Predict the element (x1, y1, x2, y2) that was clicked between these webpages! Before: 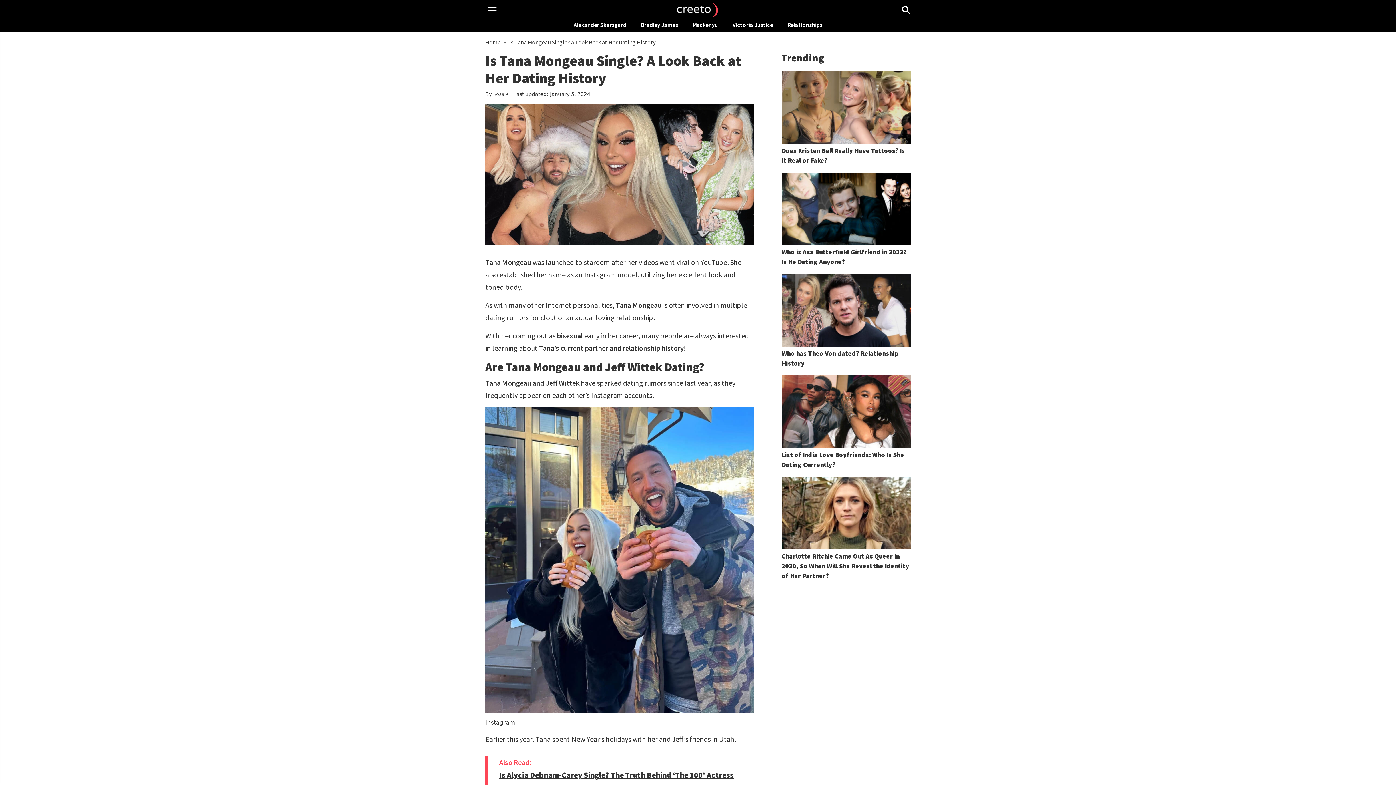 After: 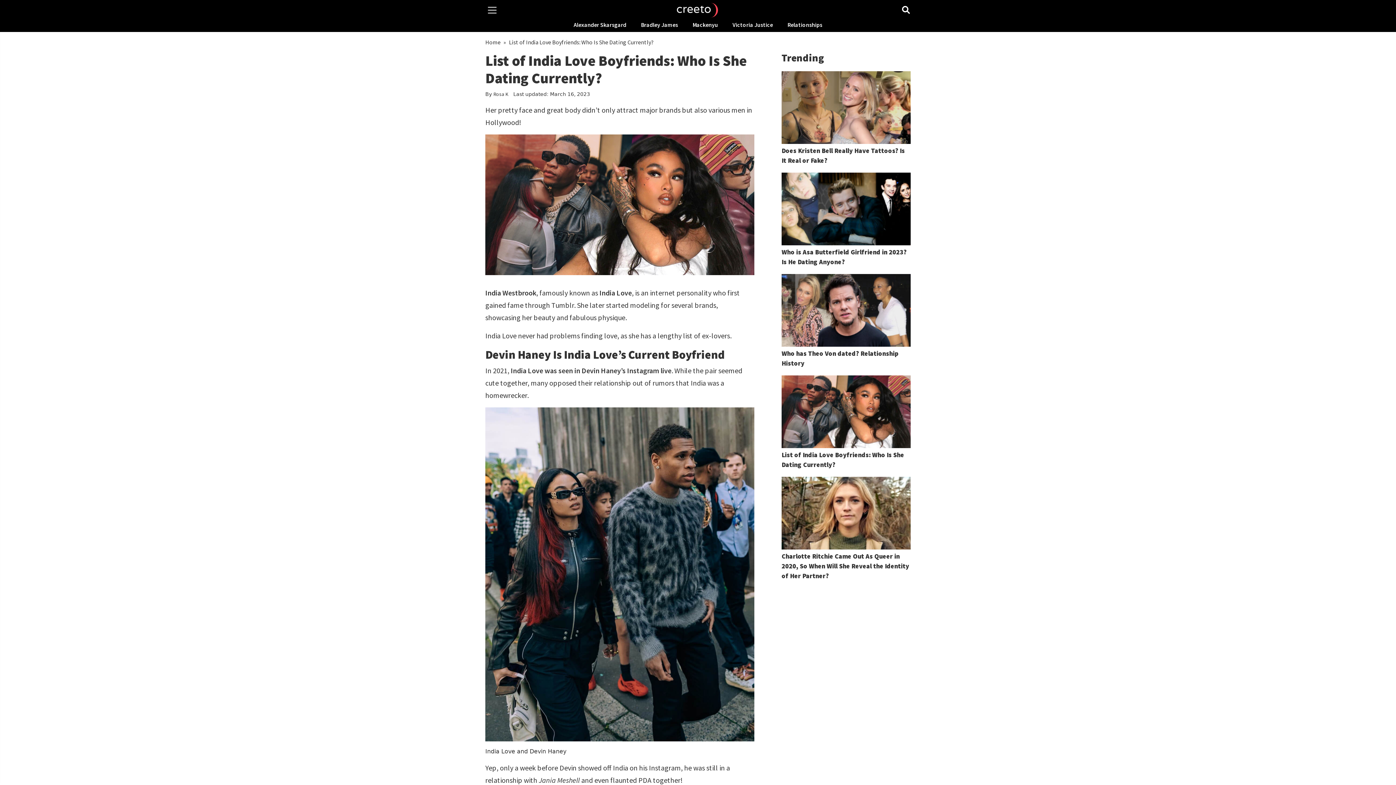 Action: label: List of India Love Boyfriends: Who Is She Dating Currently? bbox: (781, 450, 910, 469)